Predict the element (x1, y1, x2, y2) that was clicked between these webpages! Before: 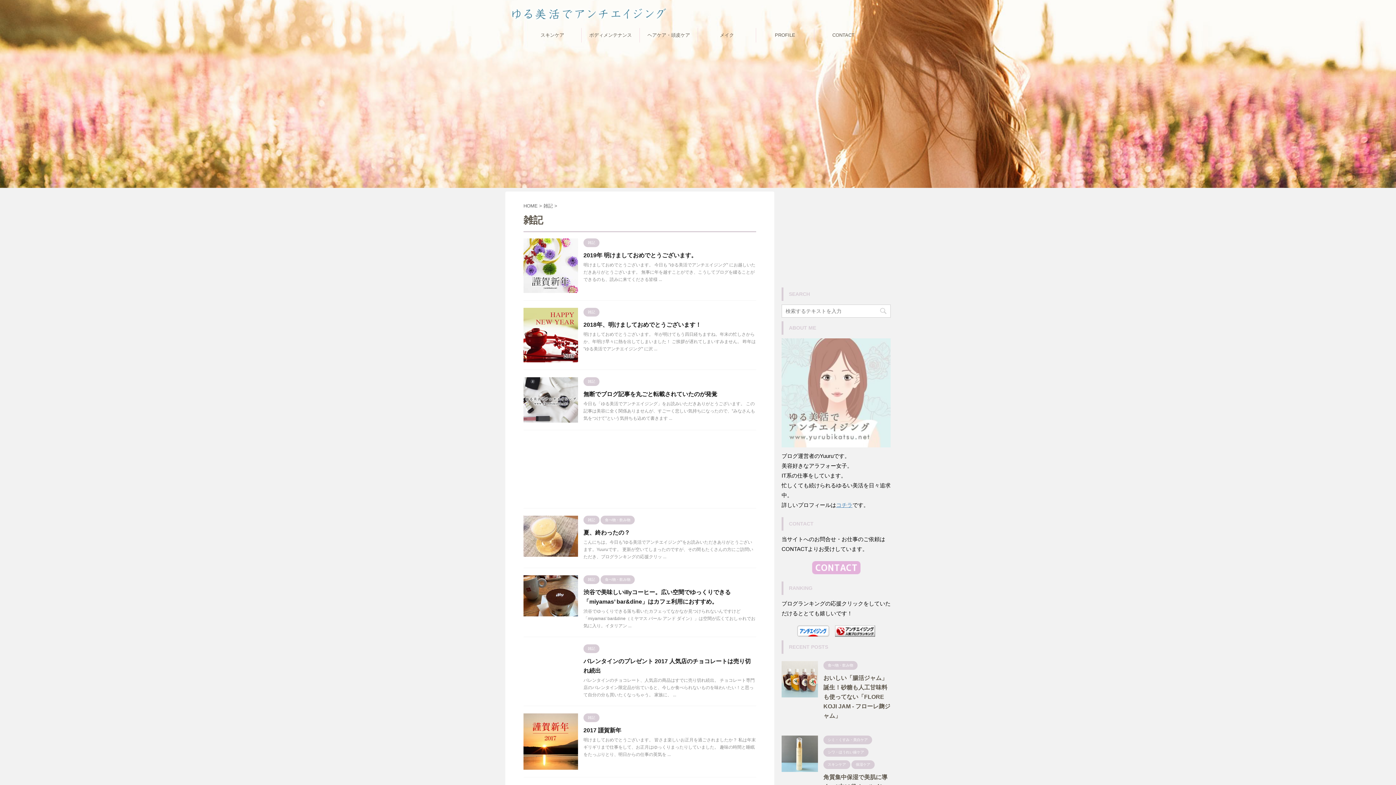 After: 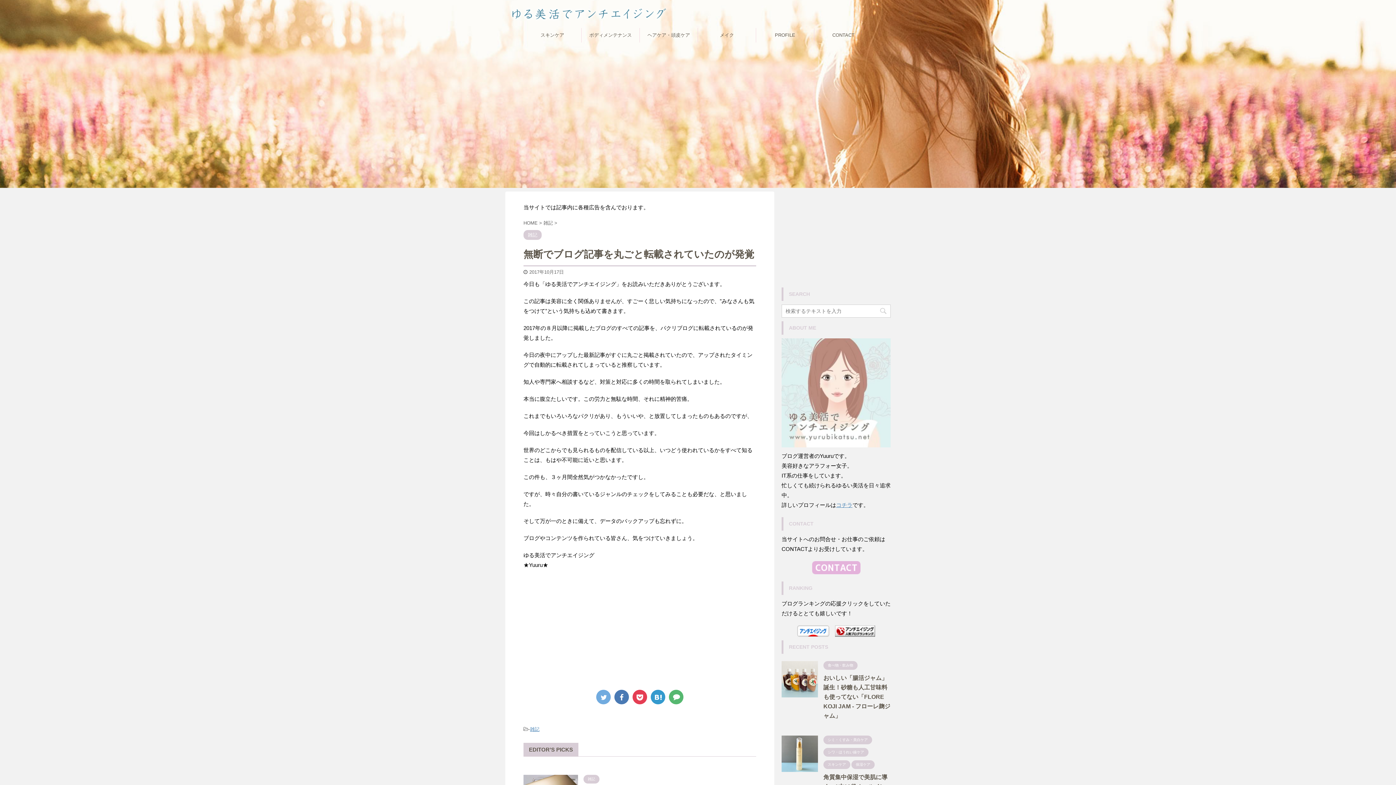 Action: label: 無断でブログ記事を丸ごと転載されていたのが発覚 bbox: (583, 391, 717, 397)